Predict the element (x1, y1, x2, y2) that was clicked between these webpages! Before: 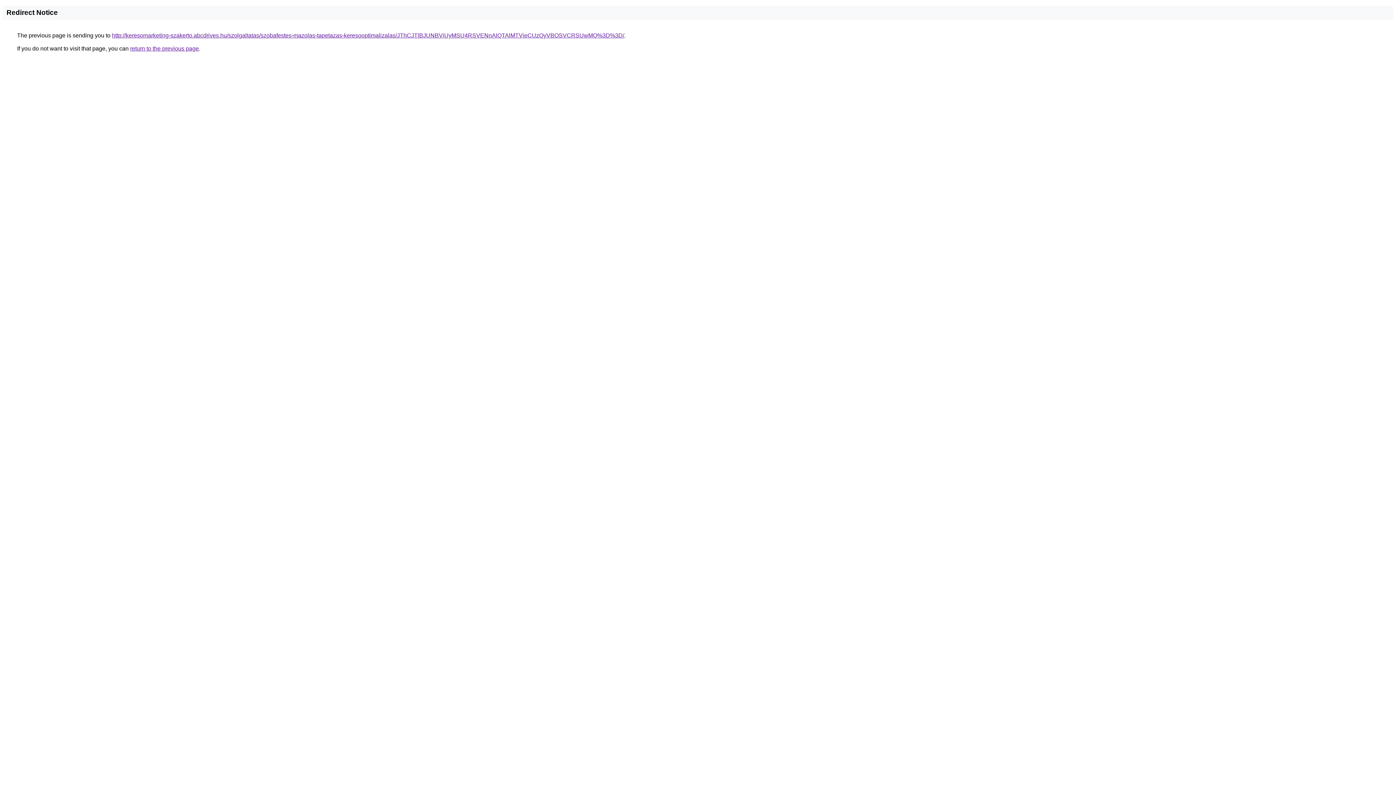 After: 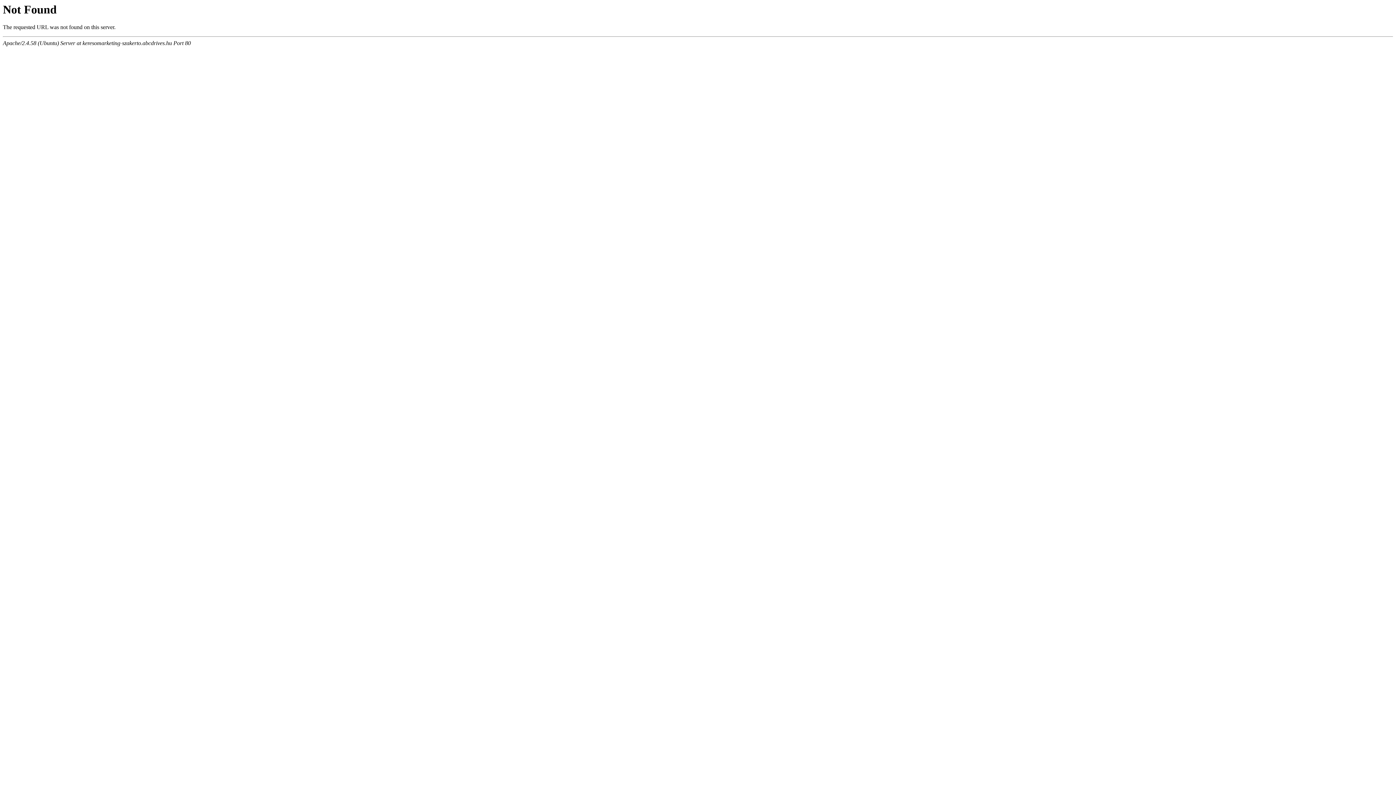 Action: label: http://keresomarketing-szakerto.abcdrives.hu/szolgaltatas/szobafestes-mazolas-tapetazas-keresooptimalizalas/JThCJTlBJUNBViUyMSU4RSVENnAlQTAlMTVieCUzQyVBOSVCRSUwMQ%3D%3D/ bbox: (112, 32, 624, 38)